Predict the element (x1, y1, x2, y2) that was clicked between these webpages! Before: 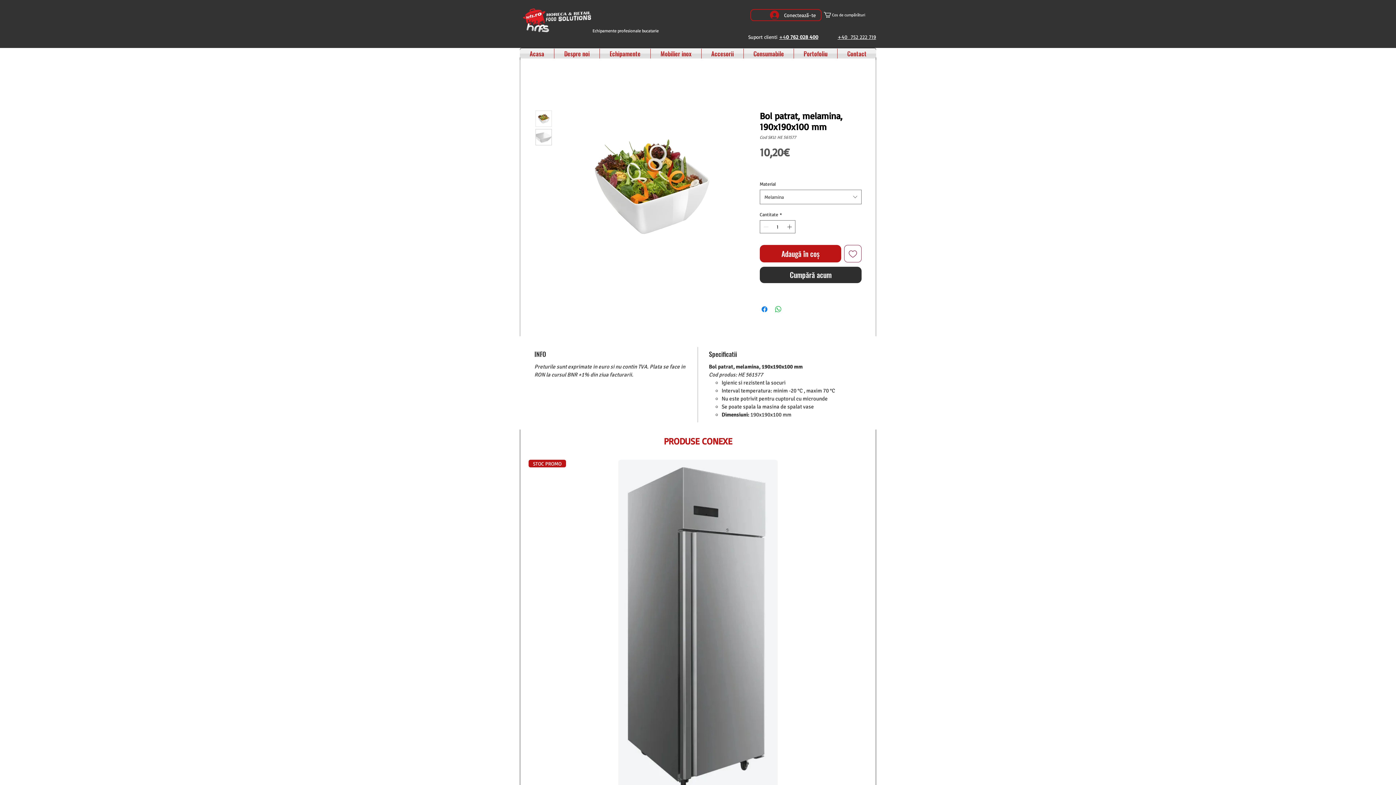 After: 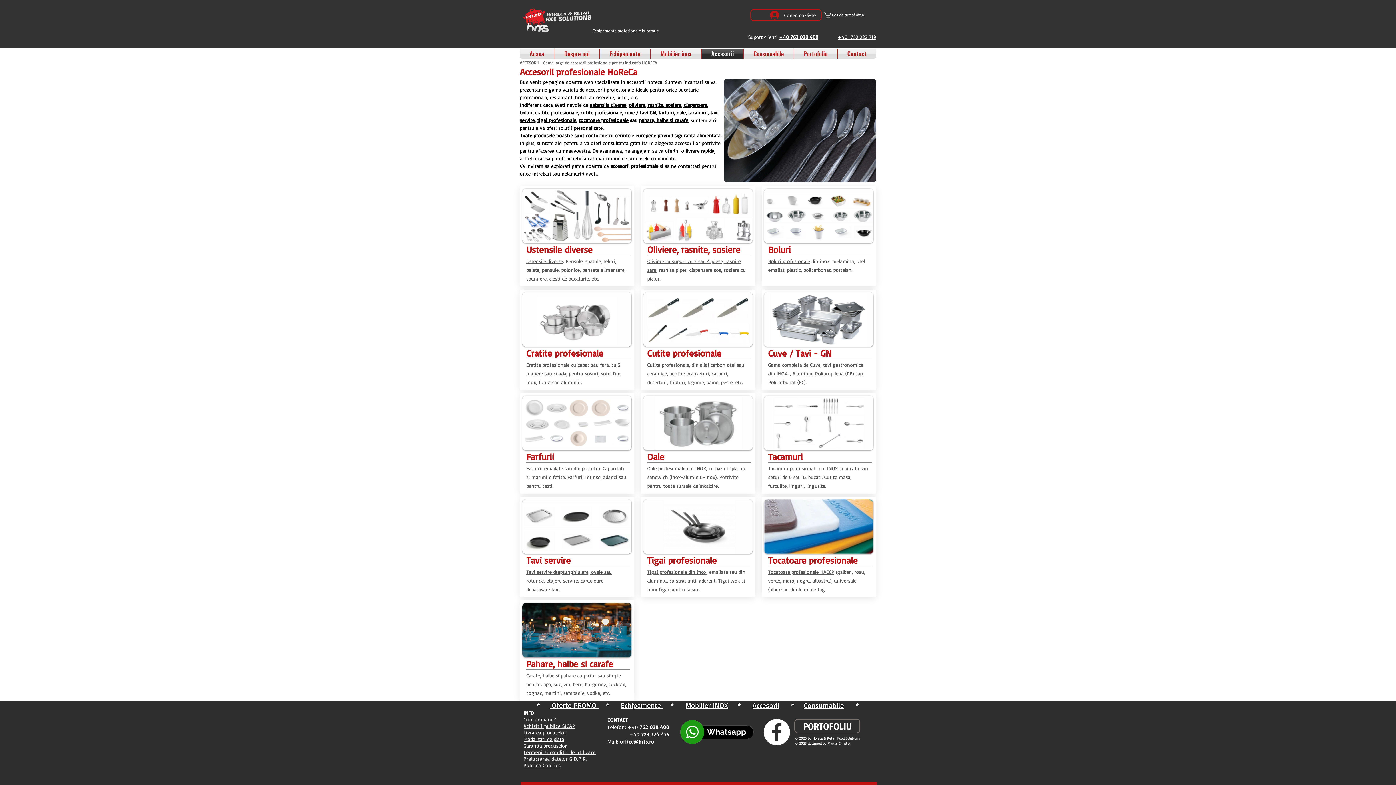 Action: label: Accesorii bbox: (701, 48, 743, 58)